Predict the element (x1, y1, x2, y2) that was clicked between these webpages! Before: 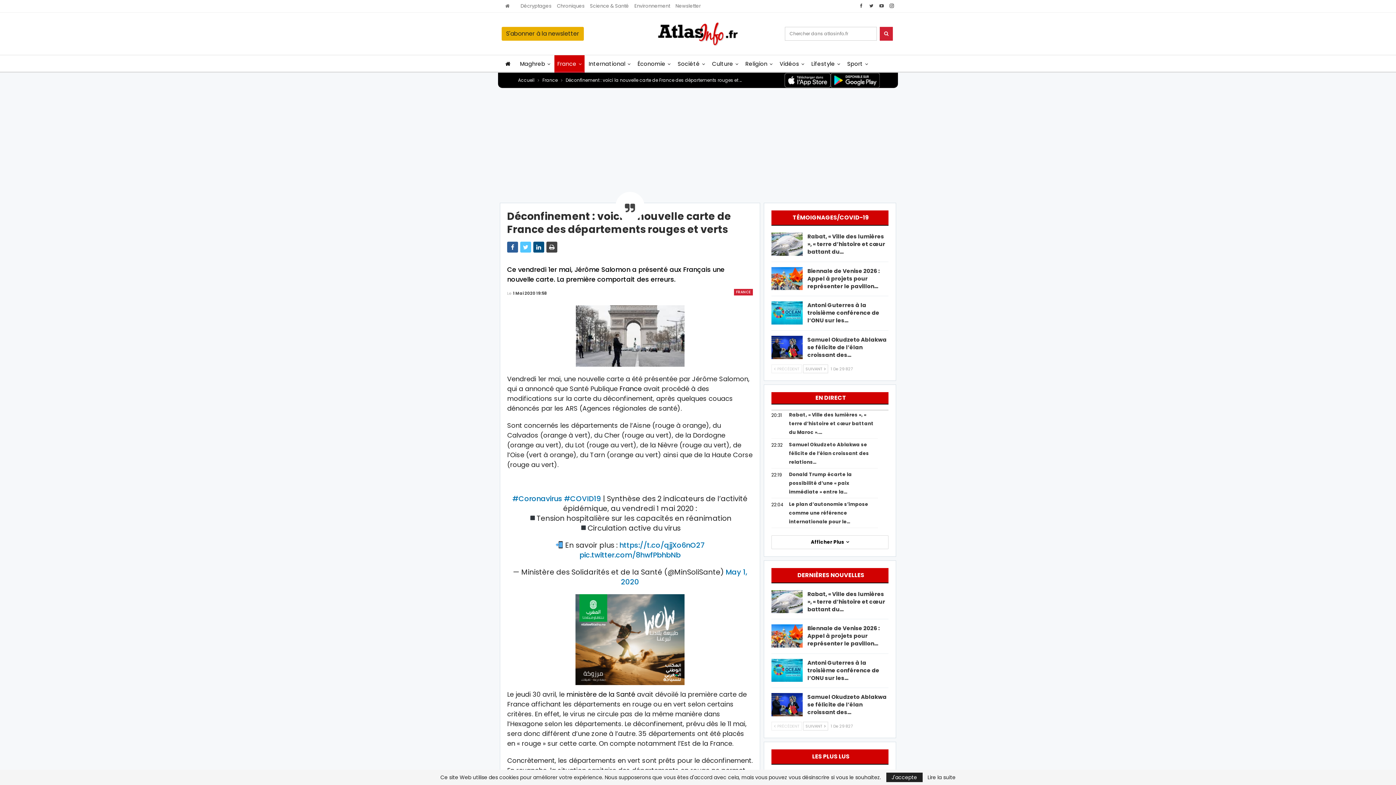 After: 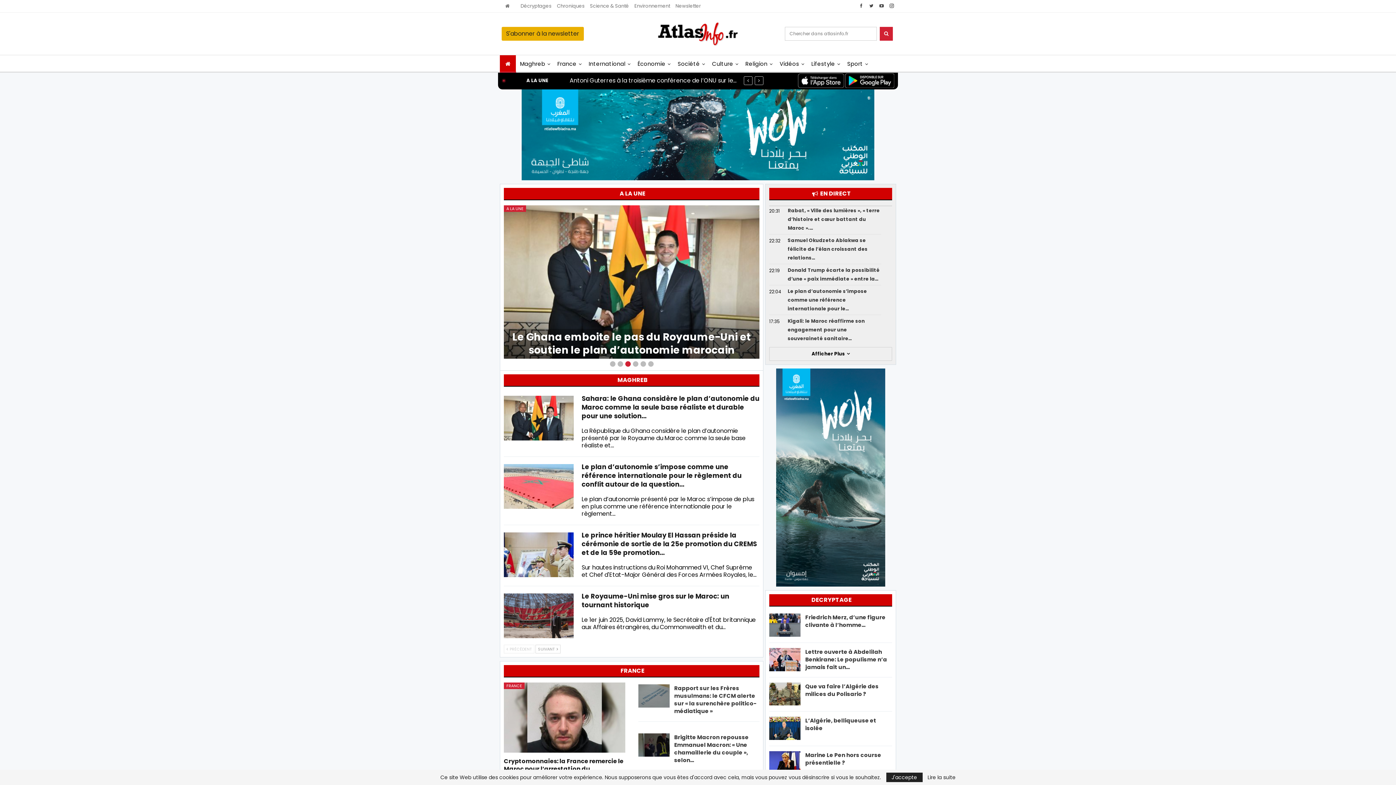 Action: bbox: (500, 55, 516, 72)